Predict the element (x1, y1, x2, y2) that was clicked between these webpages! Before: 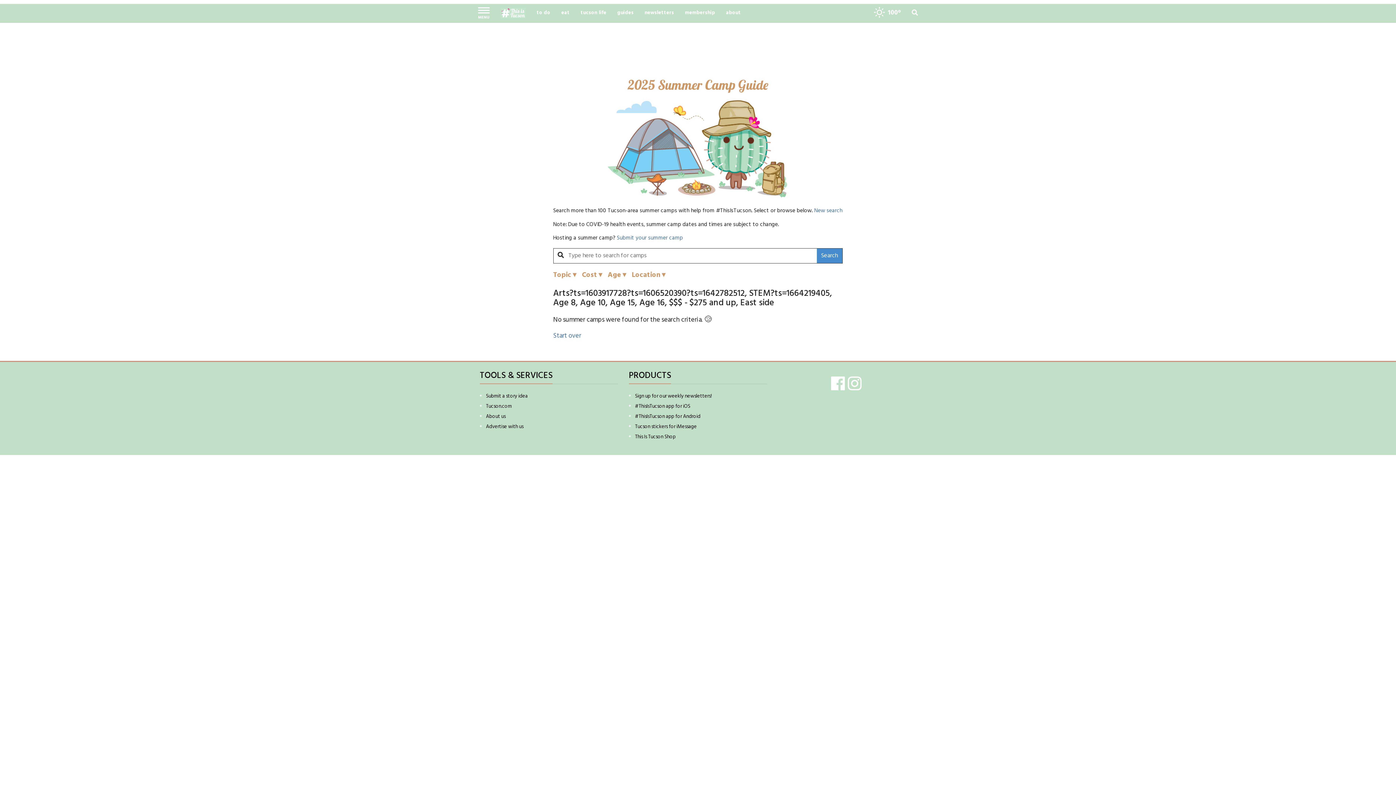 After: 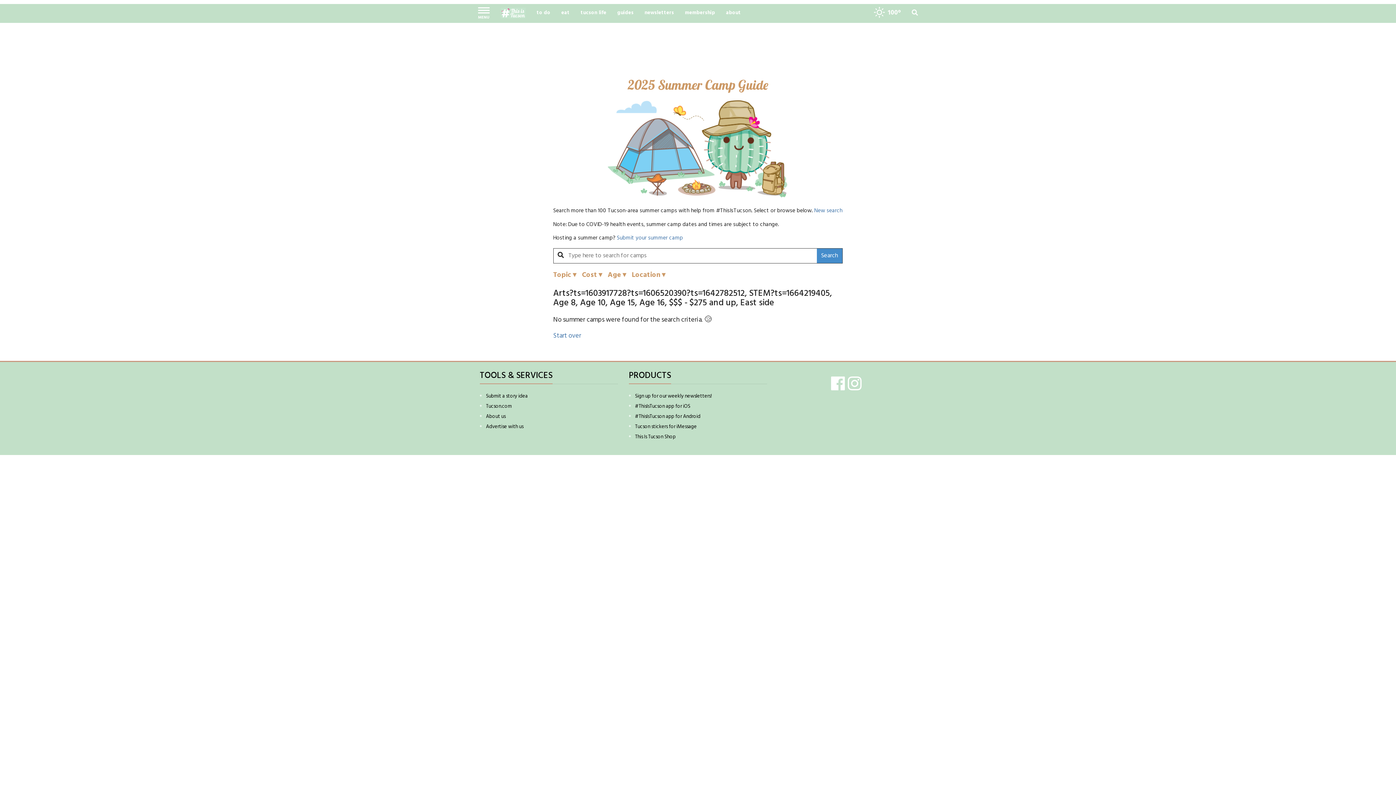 Action: label: Sign up for our weekly newsletters! bbox: (635, 392, 711, 400)